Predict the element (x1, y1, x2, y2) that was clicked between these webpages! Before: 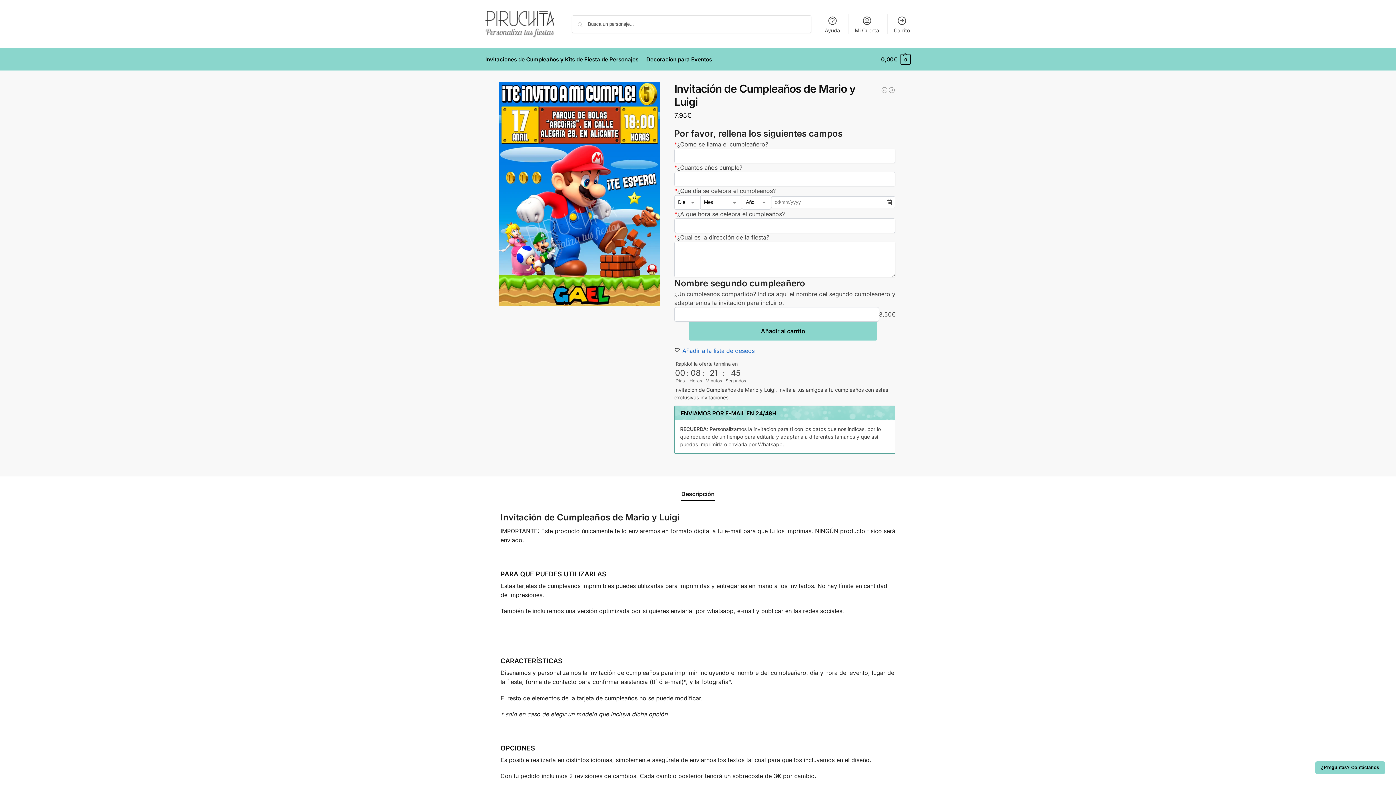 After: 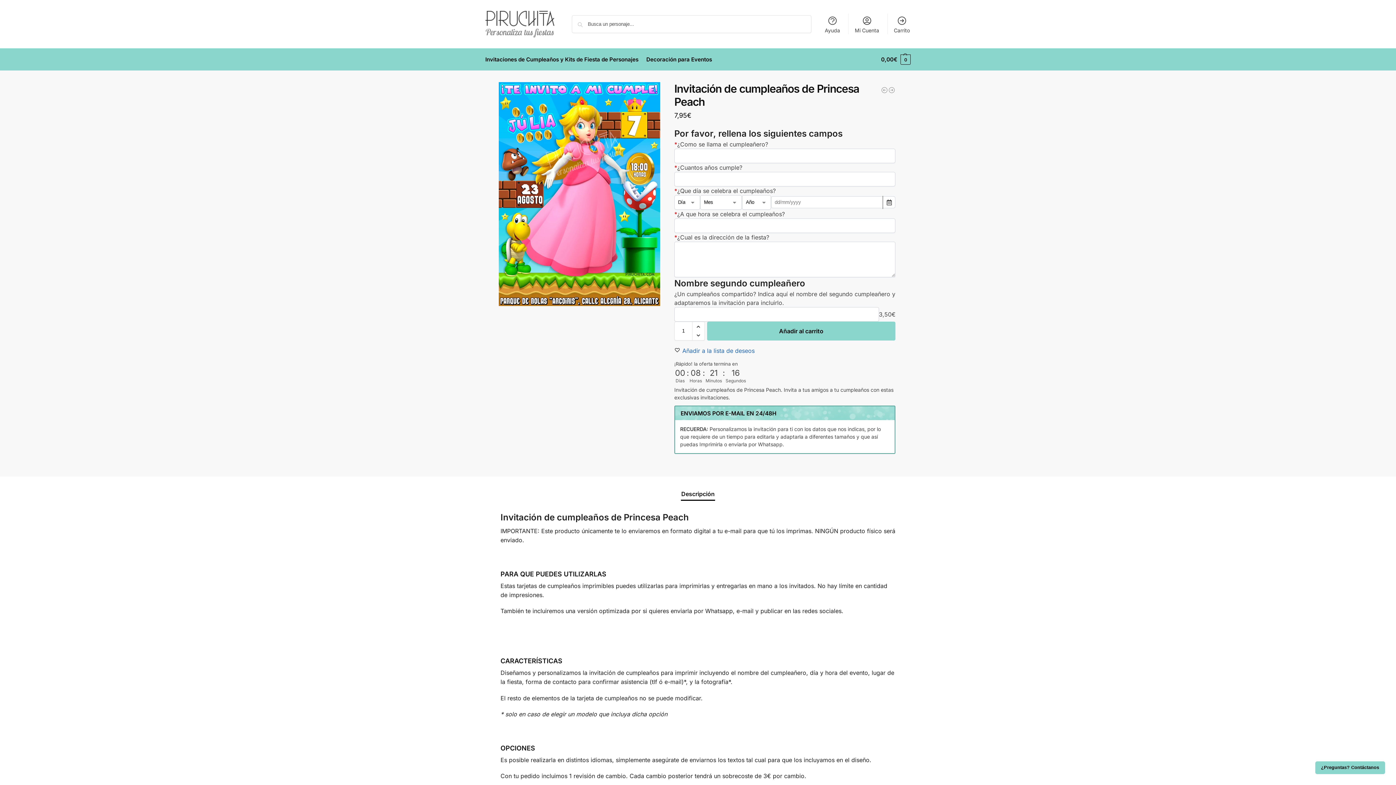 Action: bbox: (888, 86, 895, 93) label: Invitación de cumpleaños de Princesa Peach